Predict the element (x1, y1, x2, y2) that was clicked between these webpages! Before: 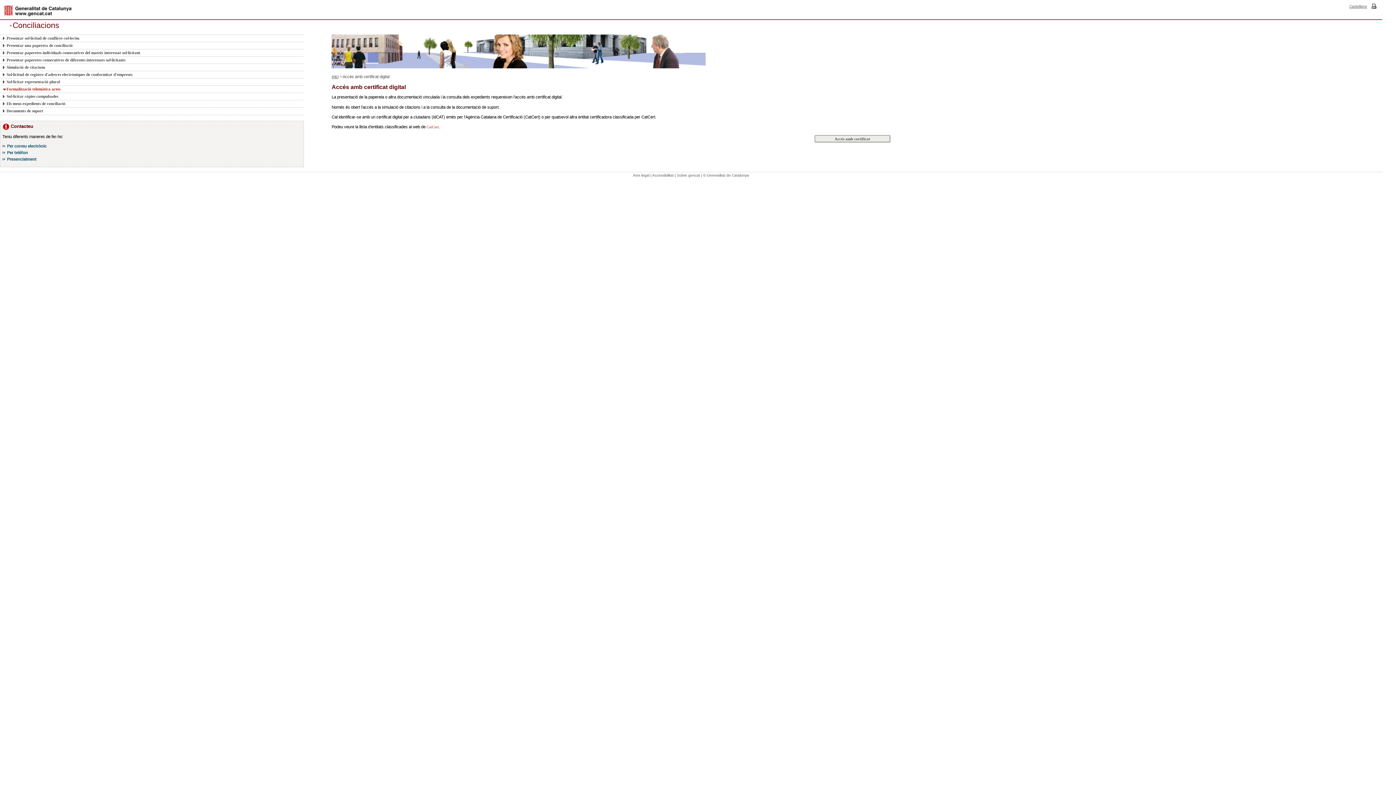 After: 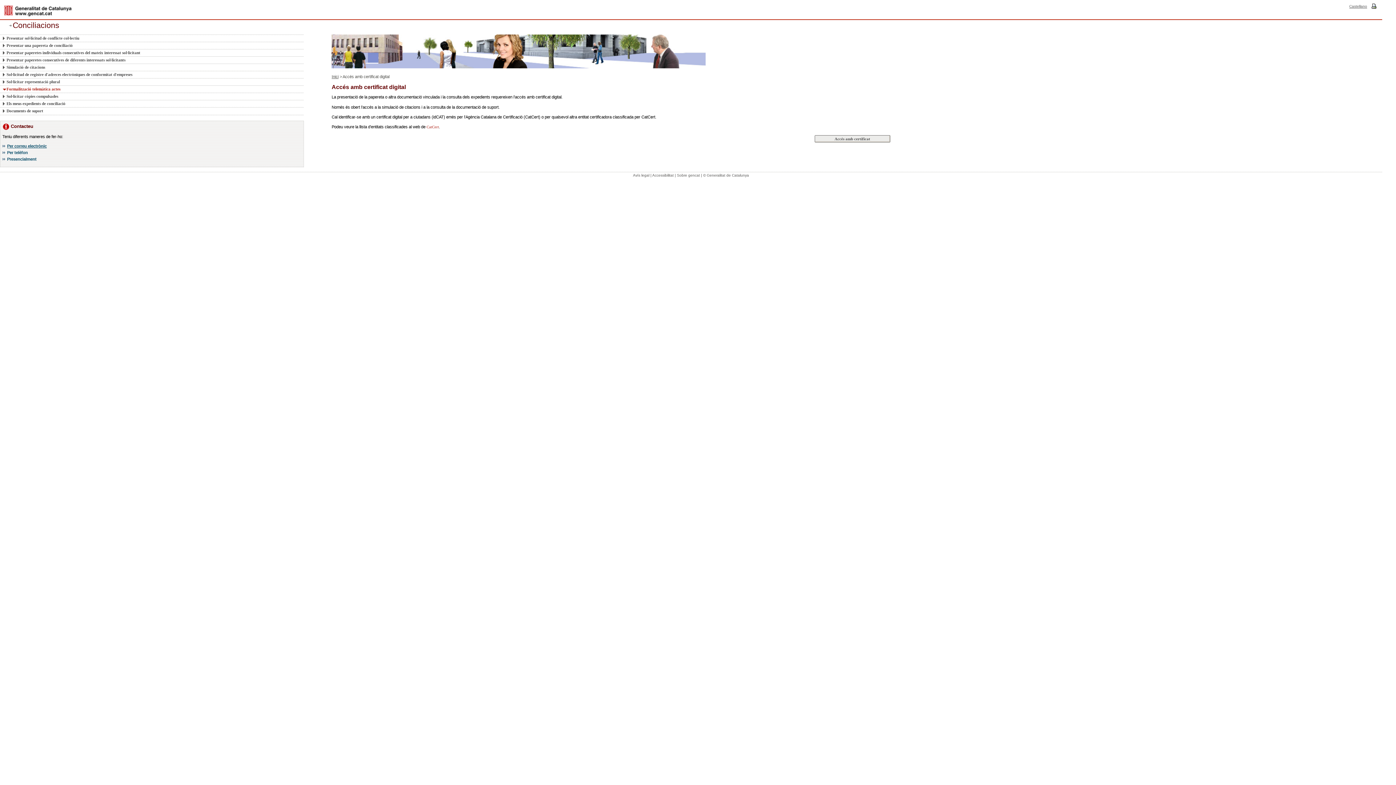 Action: bbox: (7, 143, 46, 148) label: Per correu electrònic